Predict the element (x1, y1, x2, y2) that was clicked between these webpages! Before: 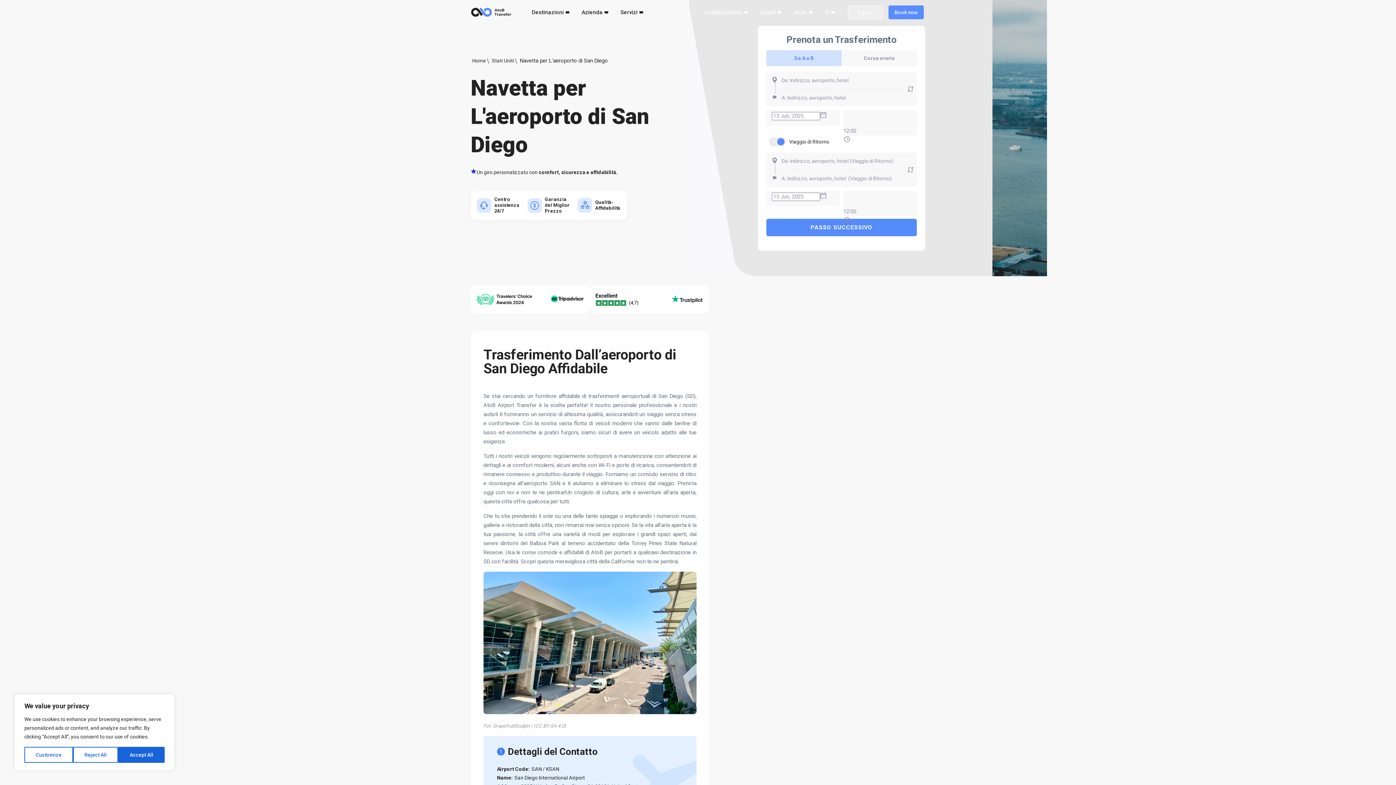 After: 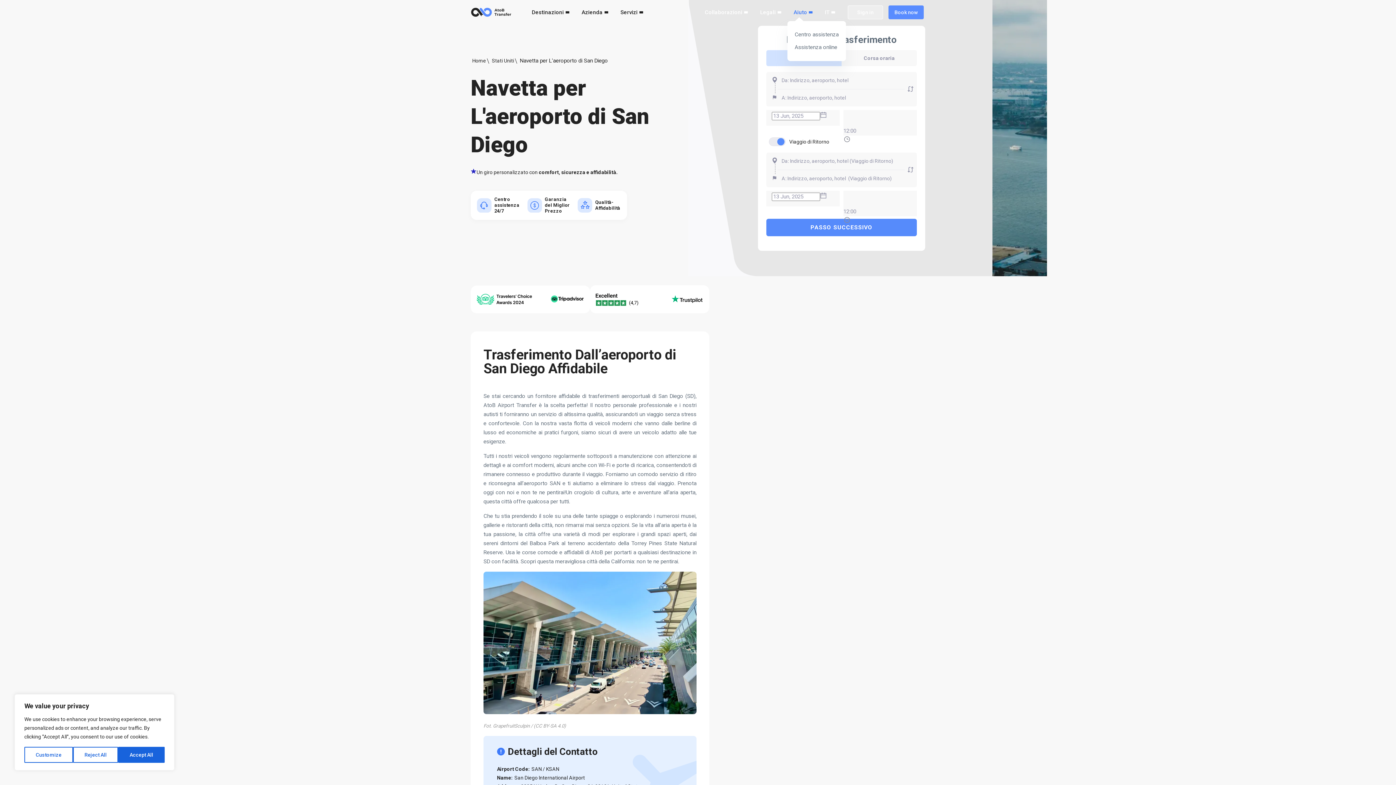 Action: label: Aiuto bbox: (793, 7, 812, 17)